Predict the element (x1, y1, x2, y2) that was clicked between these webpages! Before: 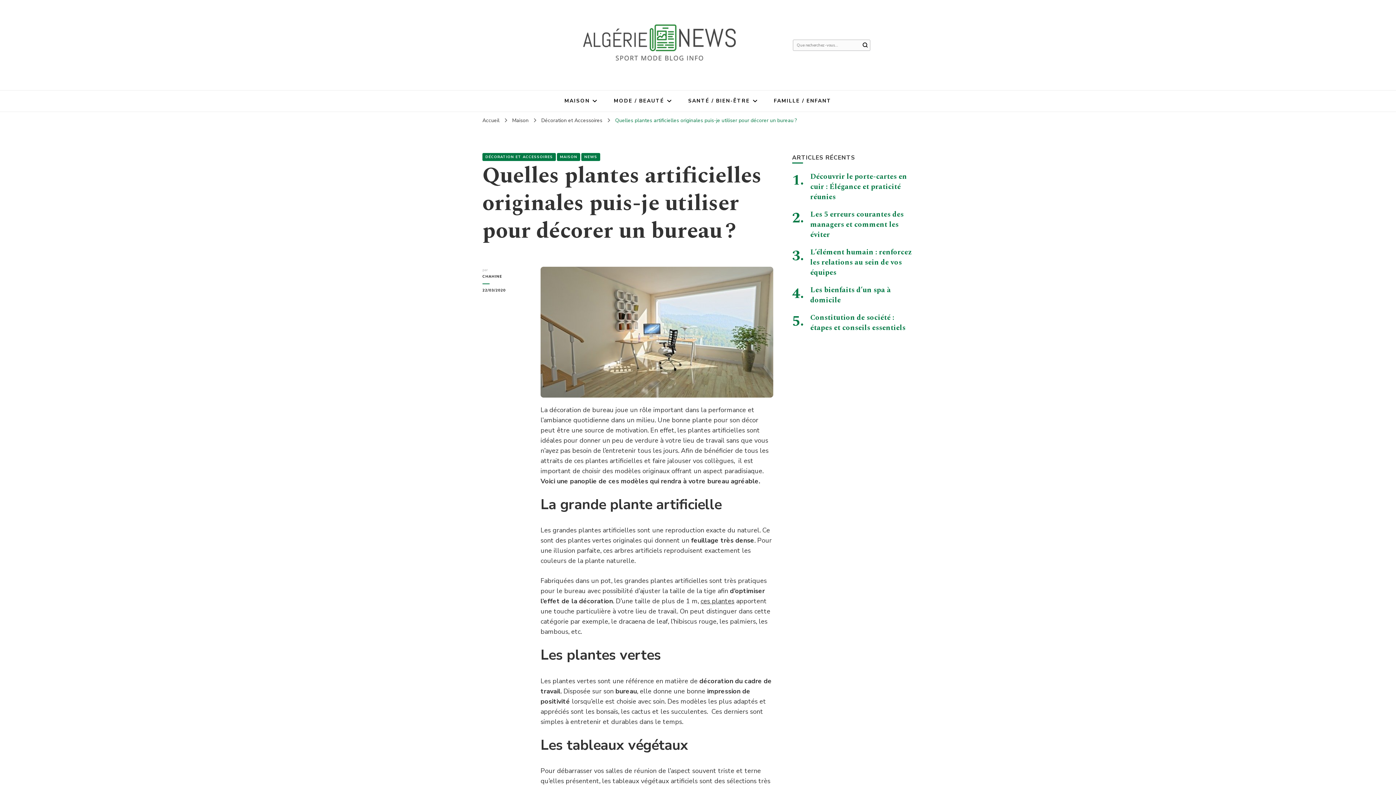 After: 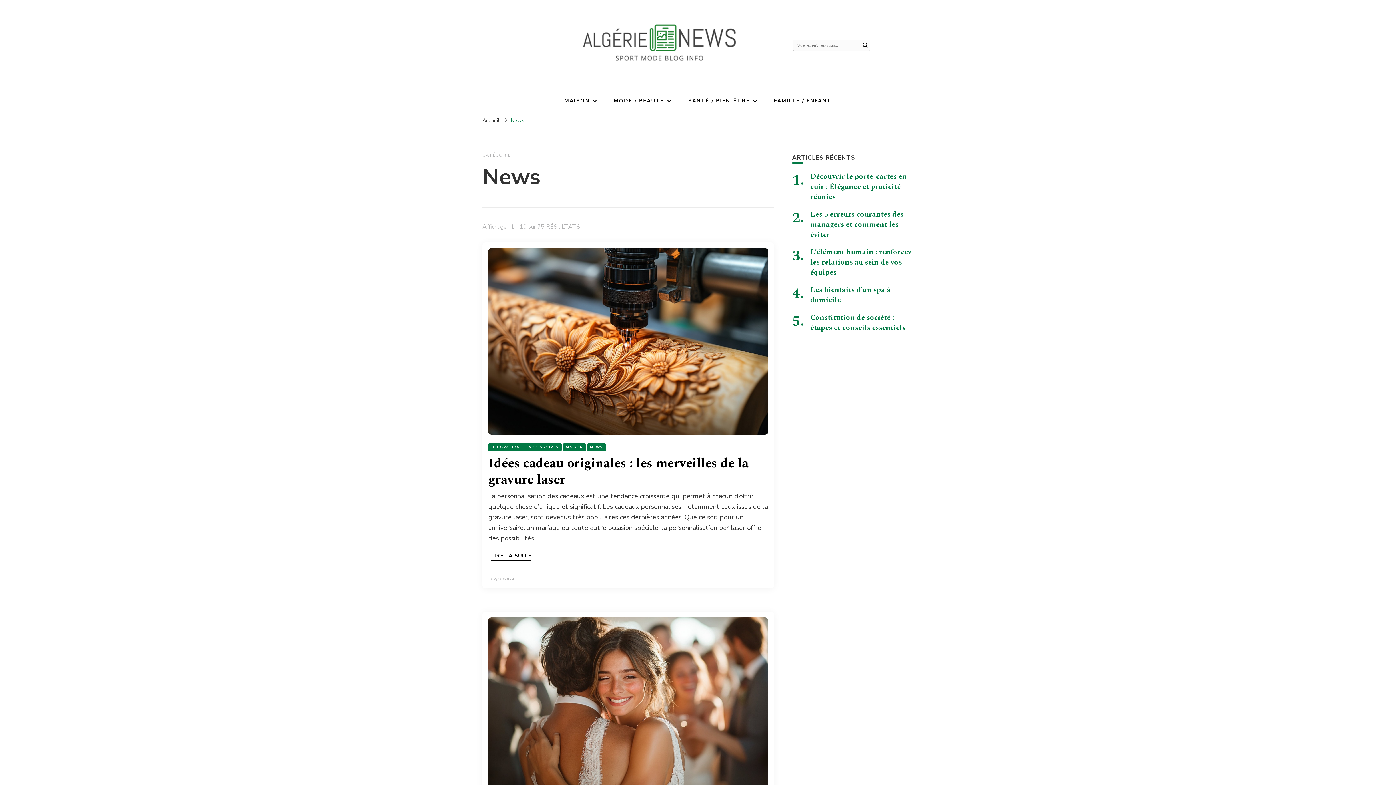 Action: bbox: (581, 153, 600, 161) label: NEWS